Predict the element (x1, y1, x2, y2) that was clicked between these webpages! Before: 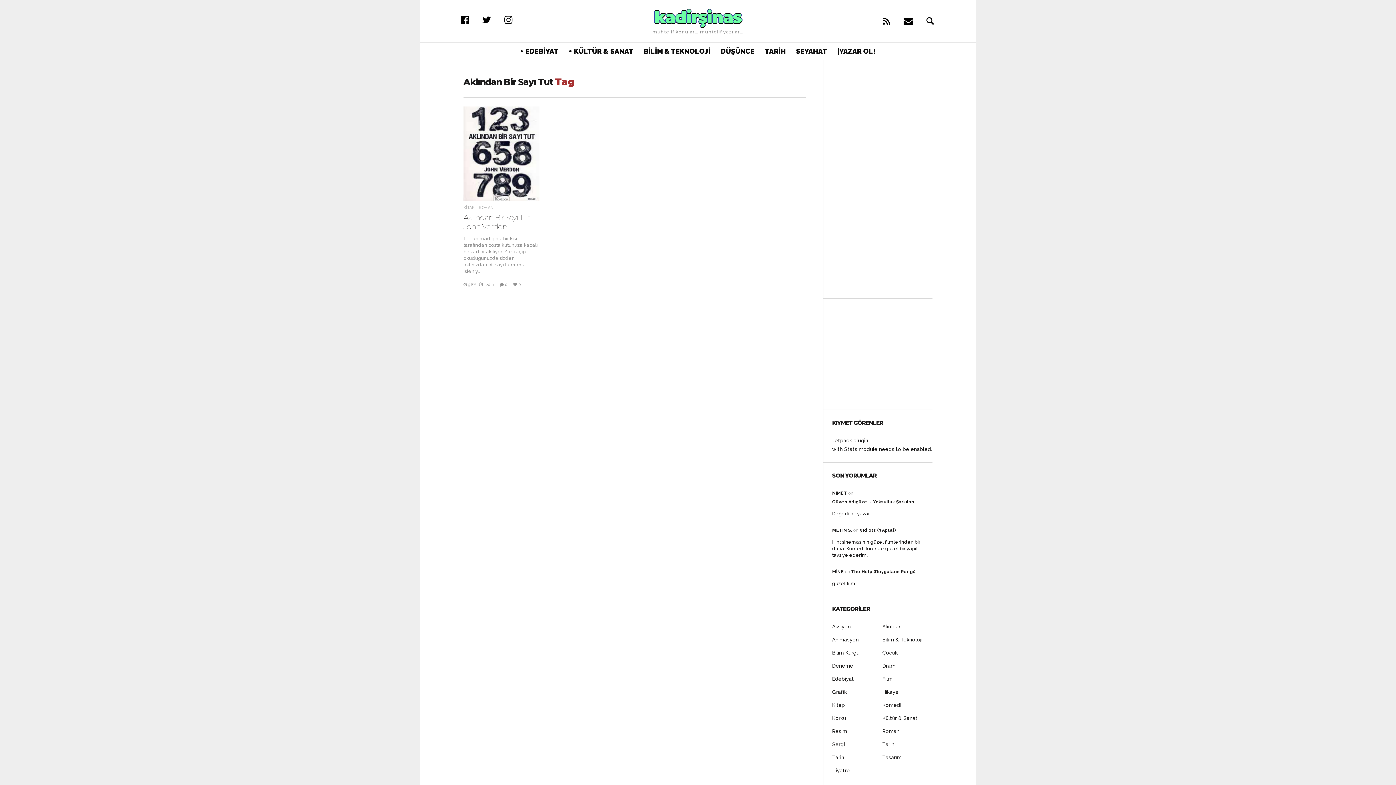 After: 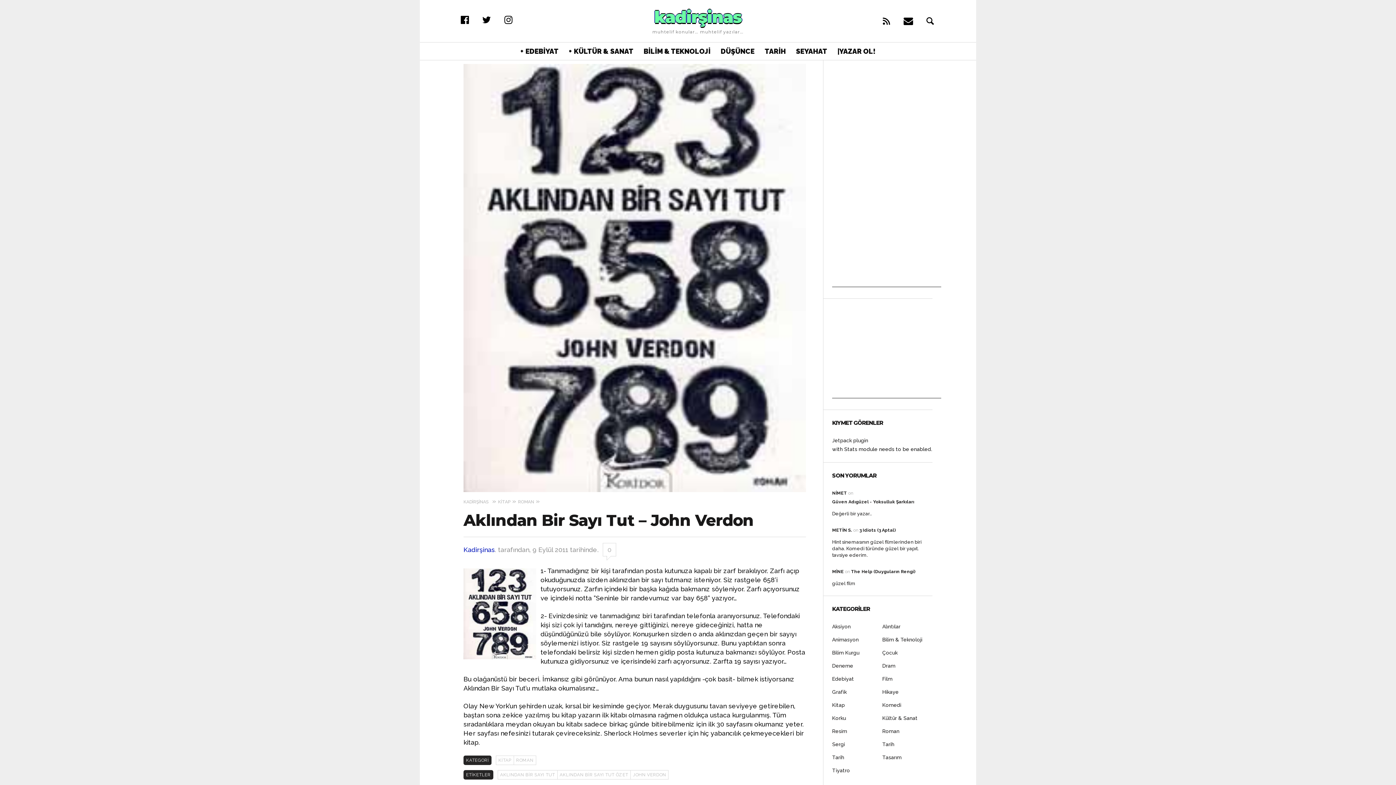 Action: label: 1- Tanımadığınız bir kişi tarafından posta kutunuza kapalı bir zarf bırakılıyor. Zarfı açıp okuduğunuzda sizden aklınızdan bir sayı tutmanız isteniy.. bbox: (463, 235, 539, 274)